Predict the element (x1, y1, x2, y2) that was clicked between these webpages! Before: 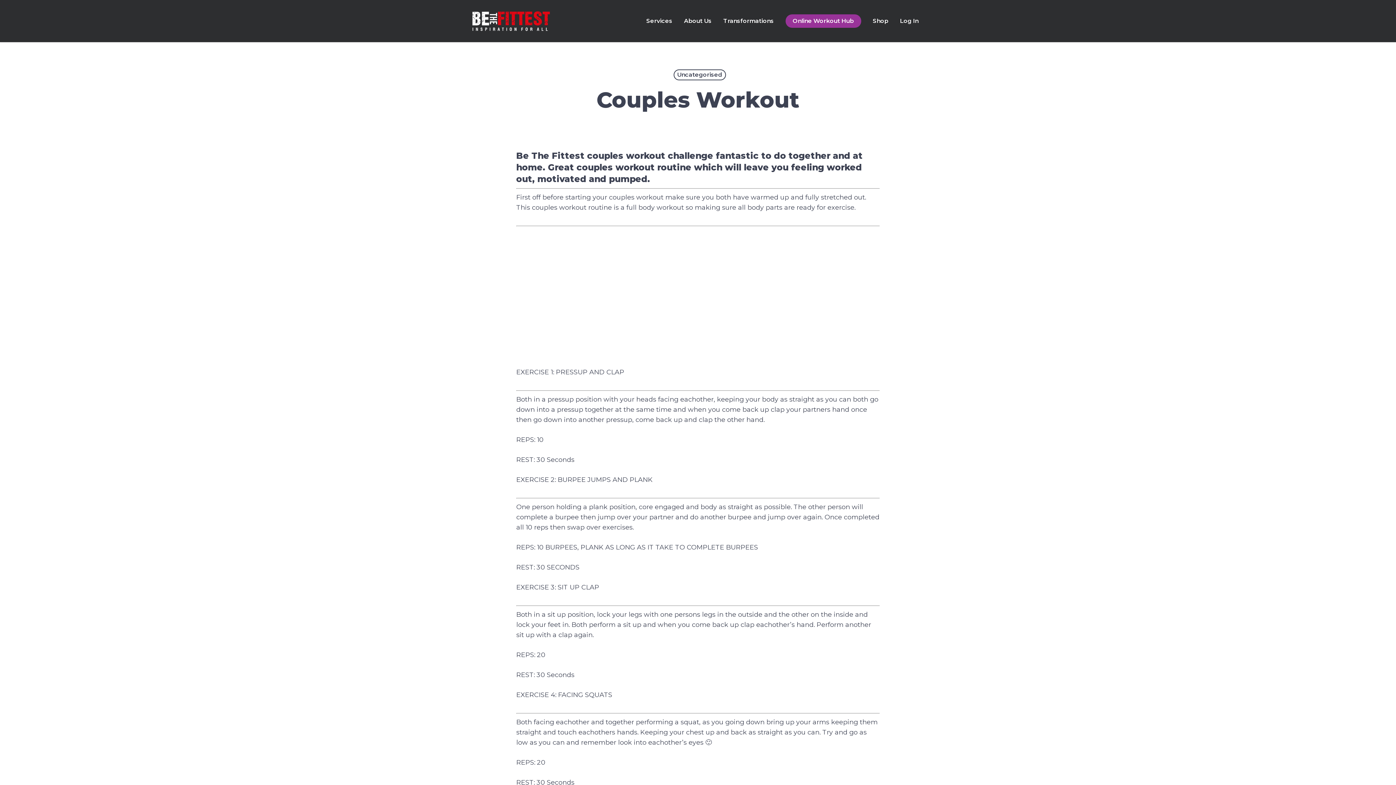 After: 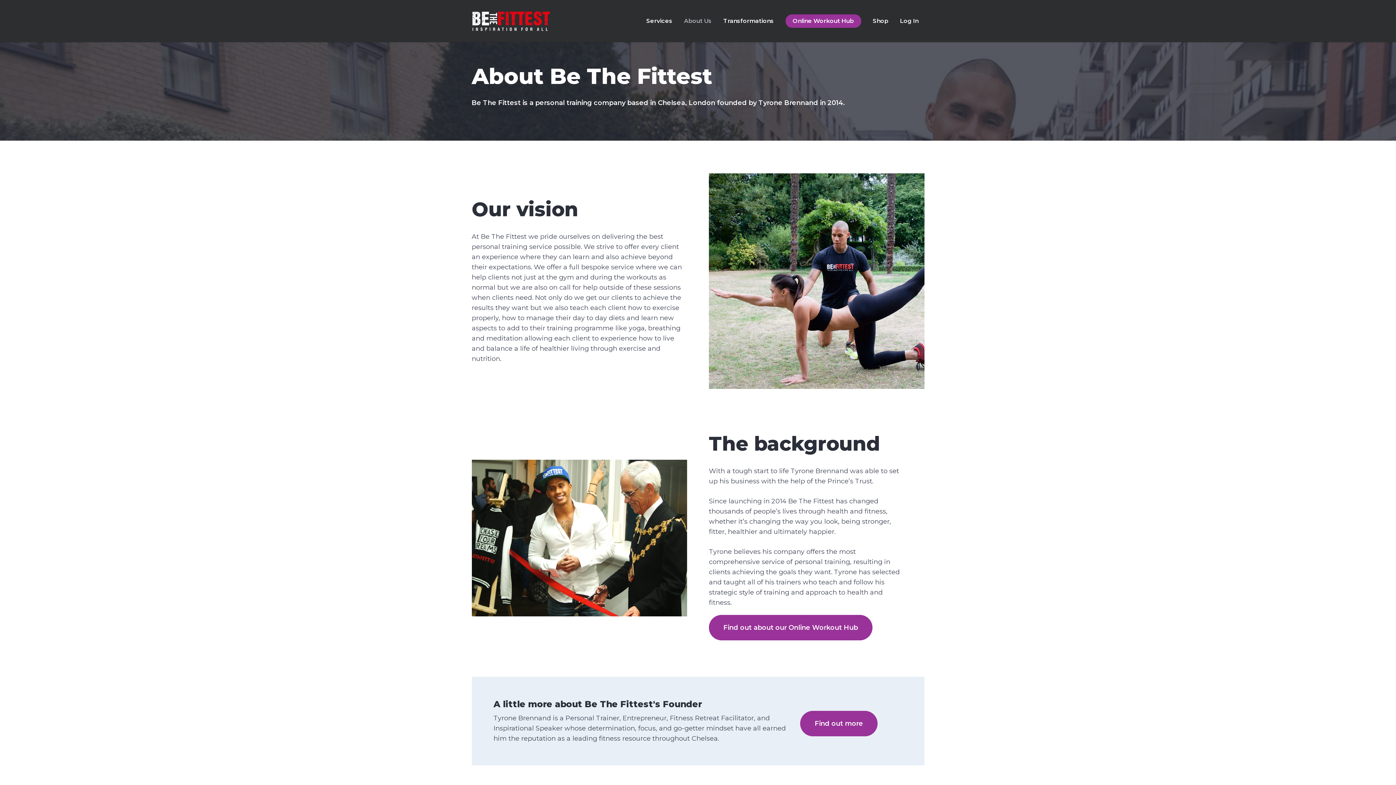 Action: bbox: (678, 18, 717, 24) label: About Us